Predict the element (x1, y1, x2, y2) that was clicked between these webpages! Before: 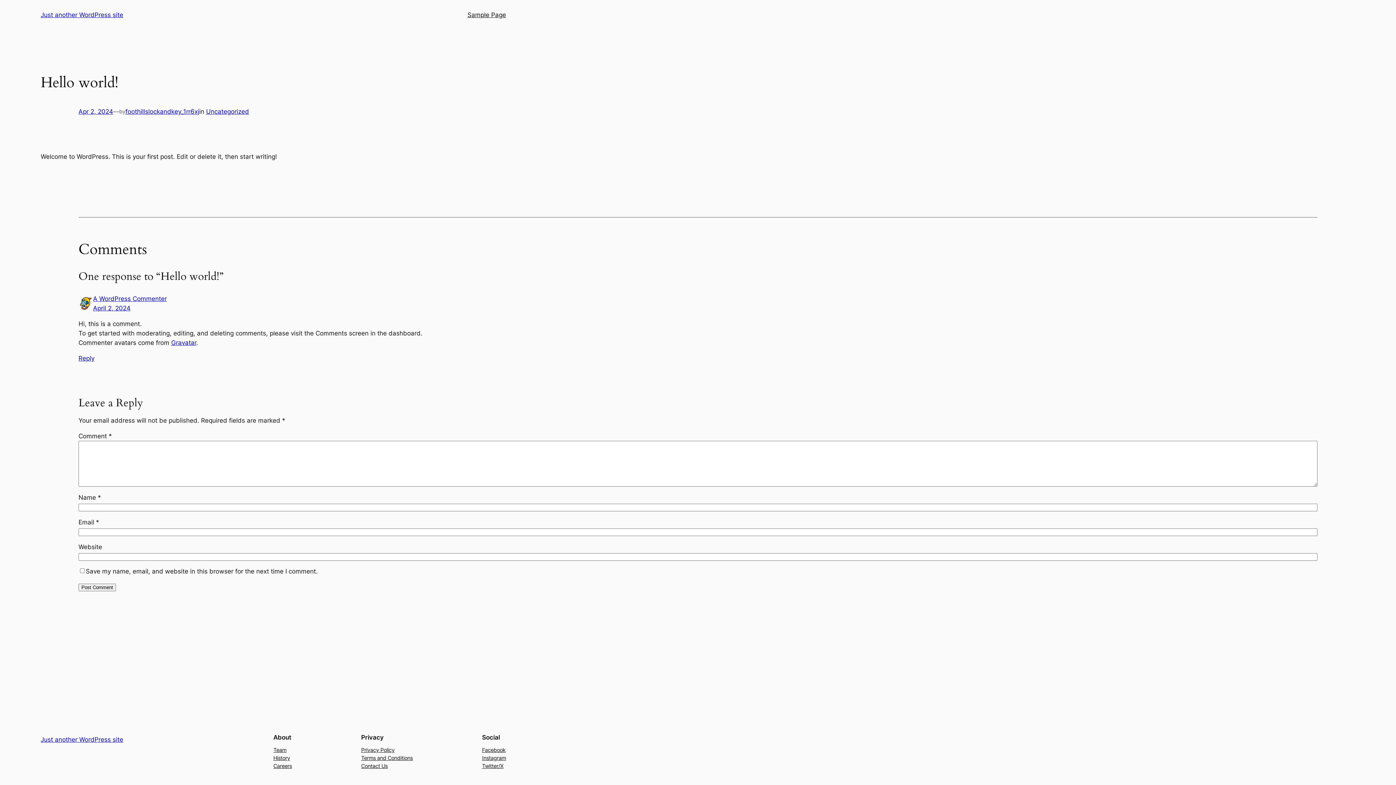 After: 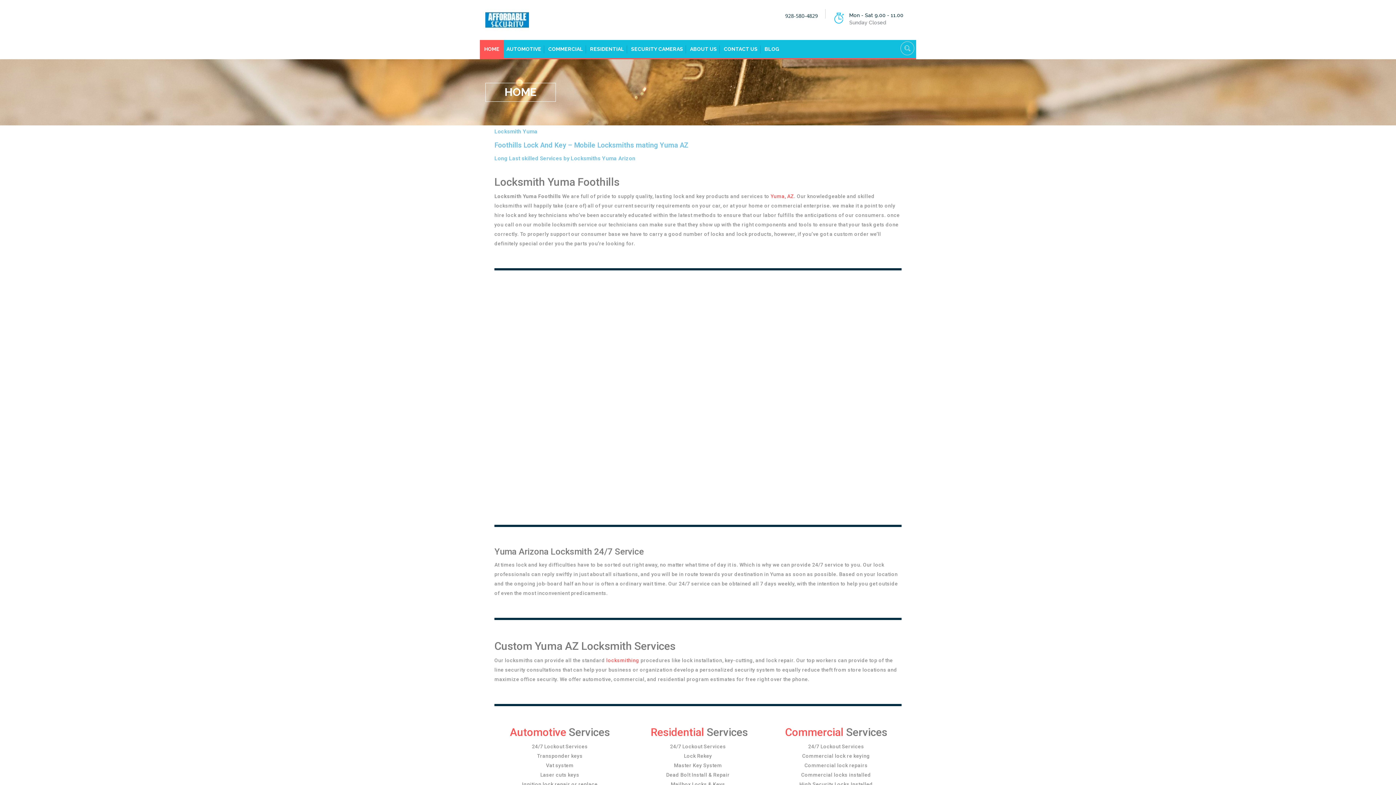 Action: label: Just another WordPress site bbox: (40, 11, 123, 18)